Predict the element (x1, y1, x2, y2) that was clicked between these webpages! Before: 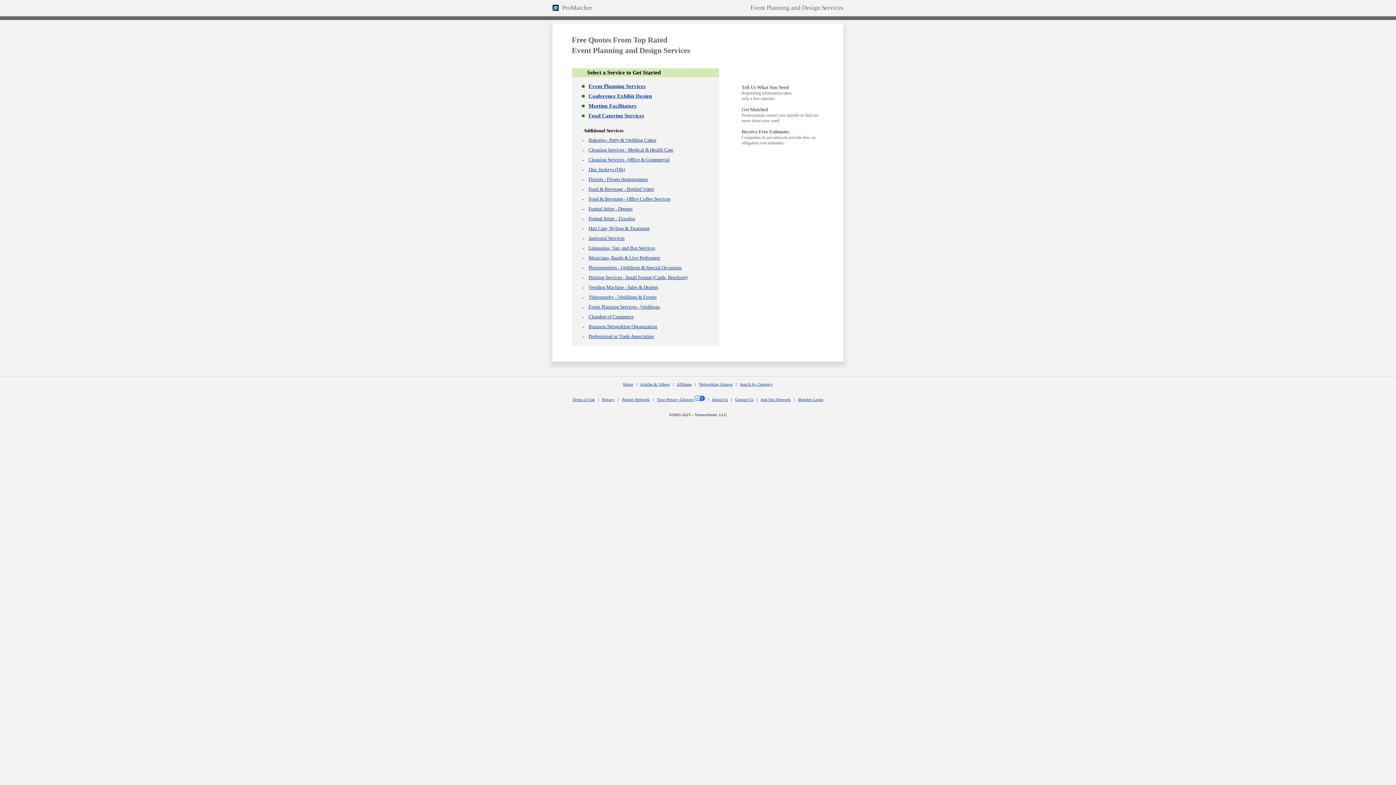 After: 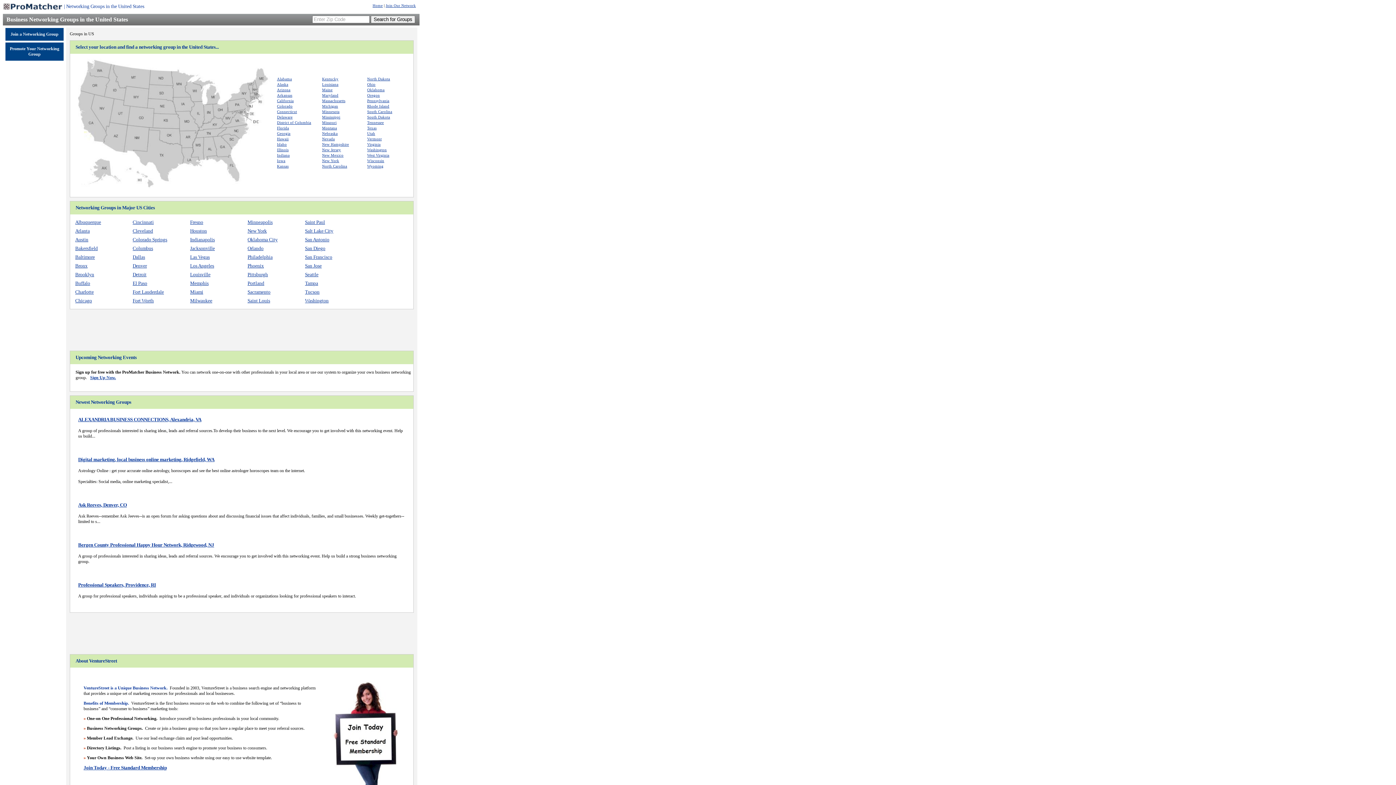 Action: bbox: (699, 382, 732, 386) label: Networking Groups